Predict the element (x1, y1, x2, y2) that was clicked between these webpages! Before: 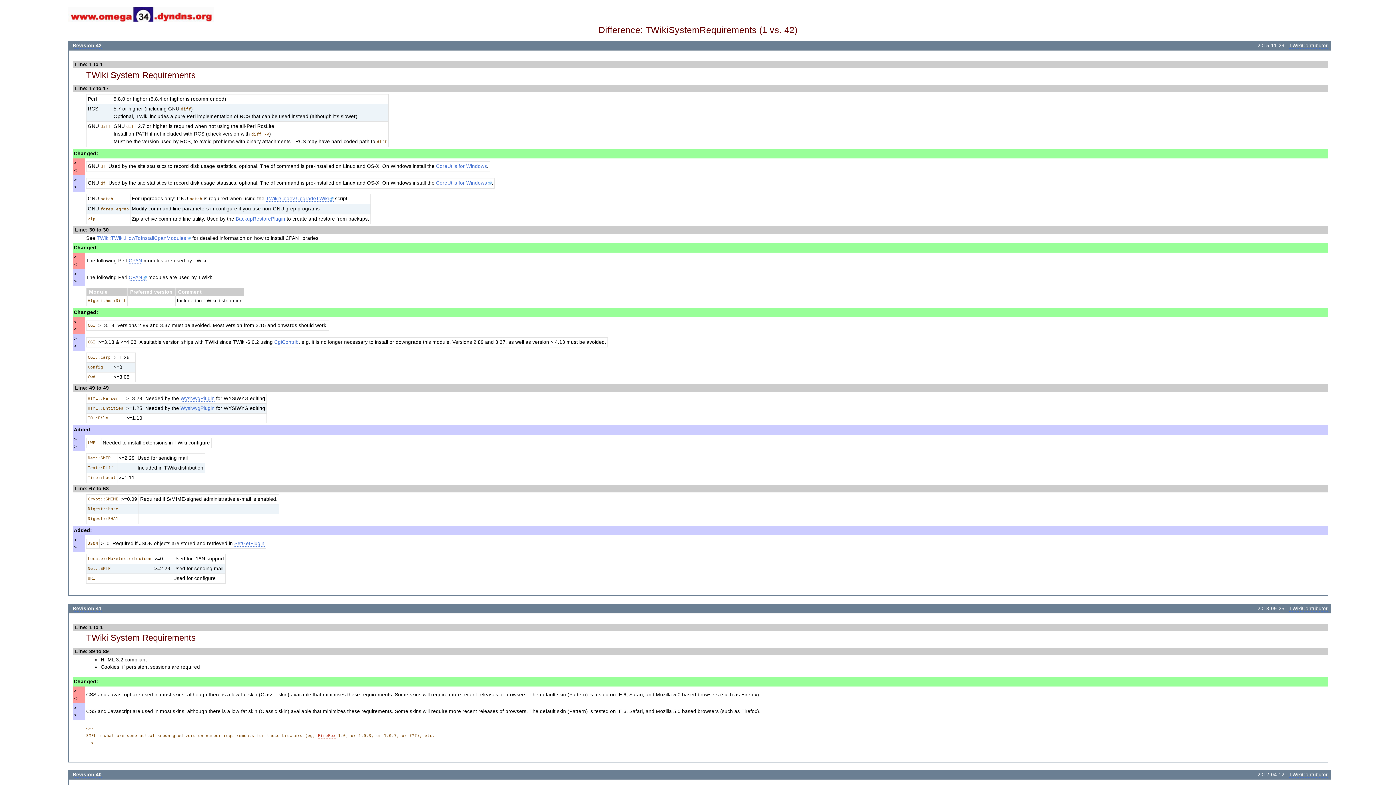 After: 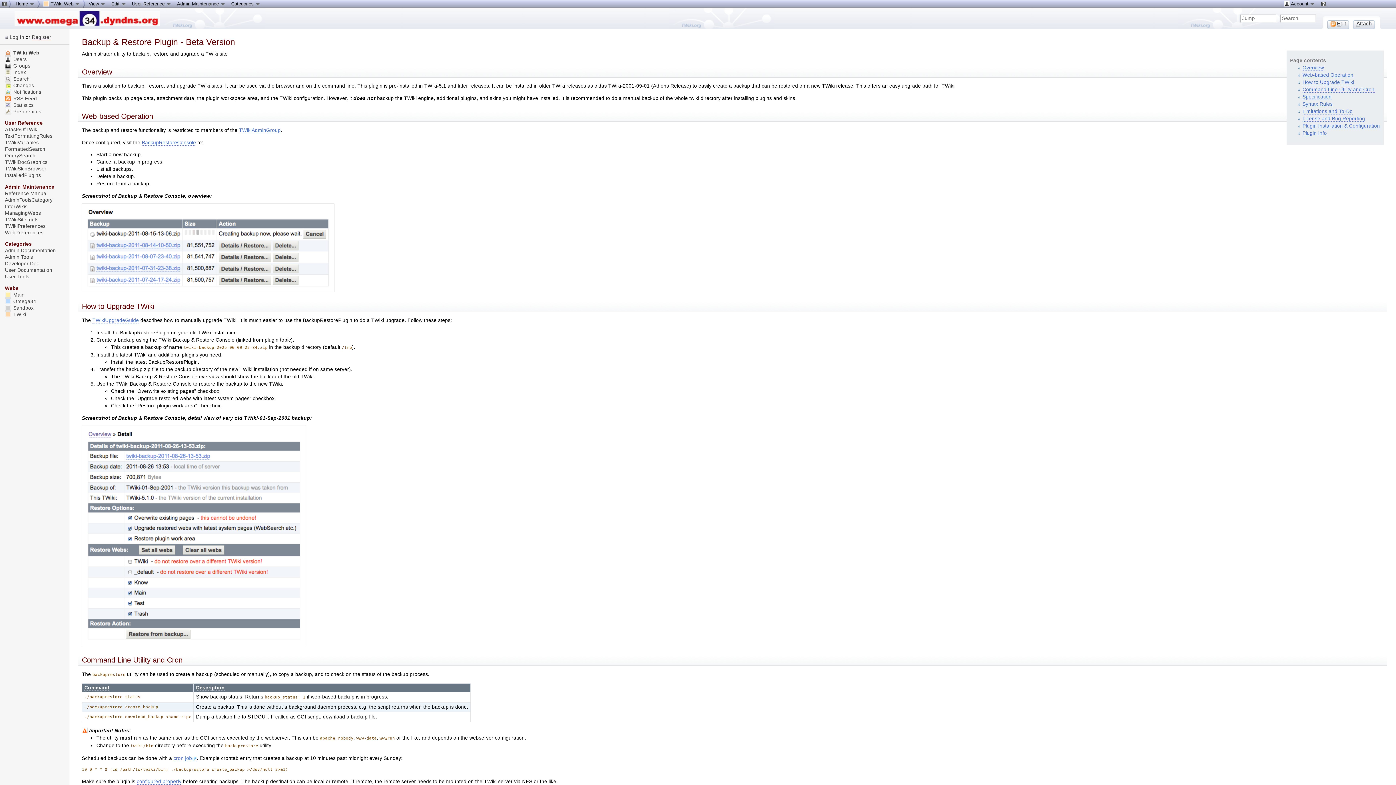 Action: label: BackupRestorePlugin bbox: (235, 216, 285, 222)